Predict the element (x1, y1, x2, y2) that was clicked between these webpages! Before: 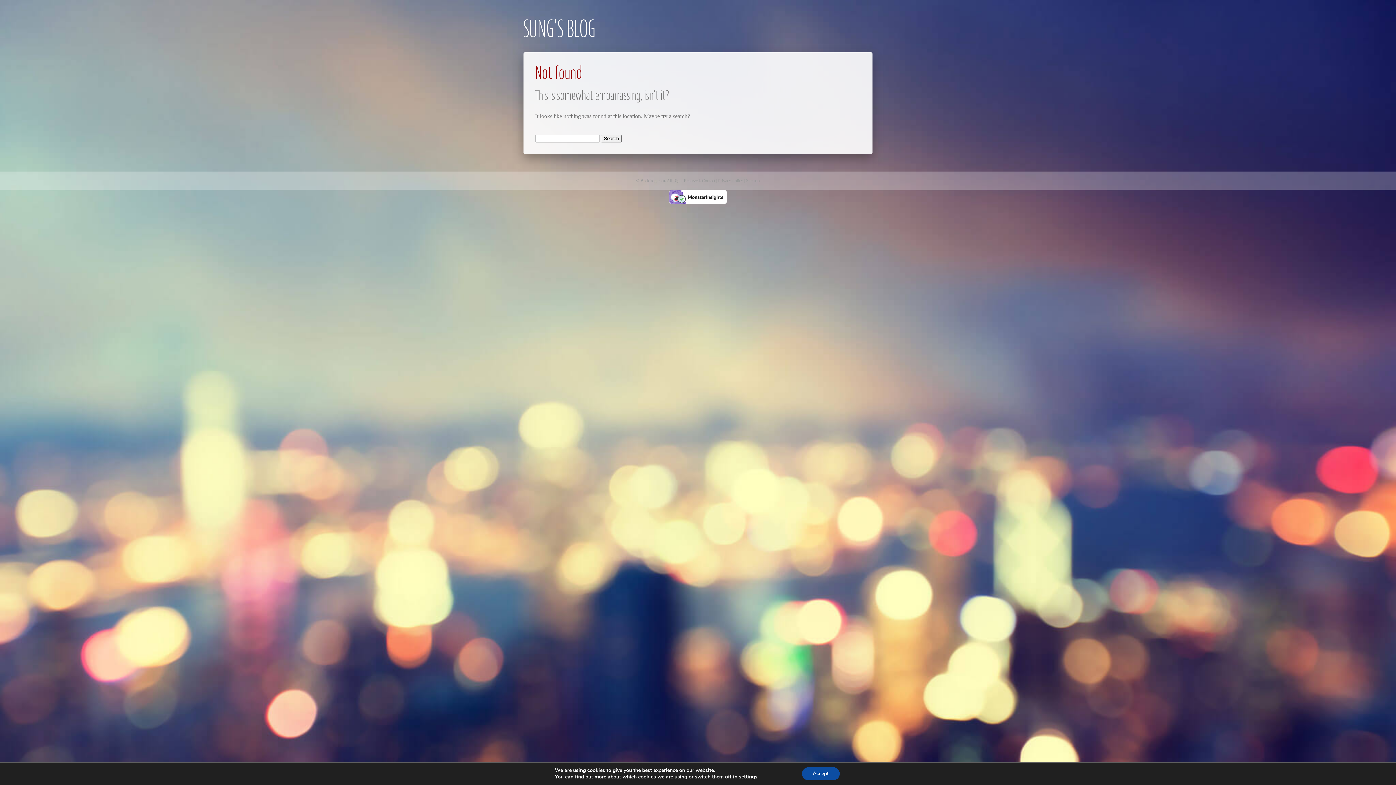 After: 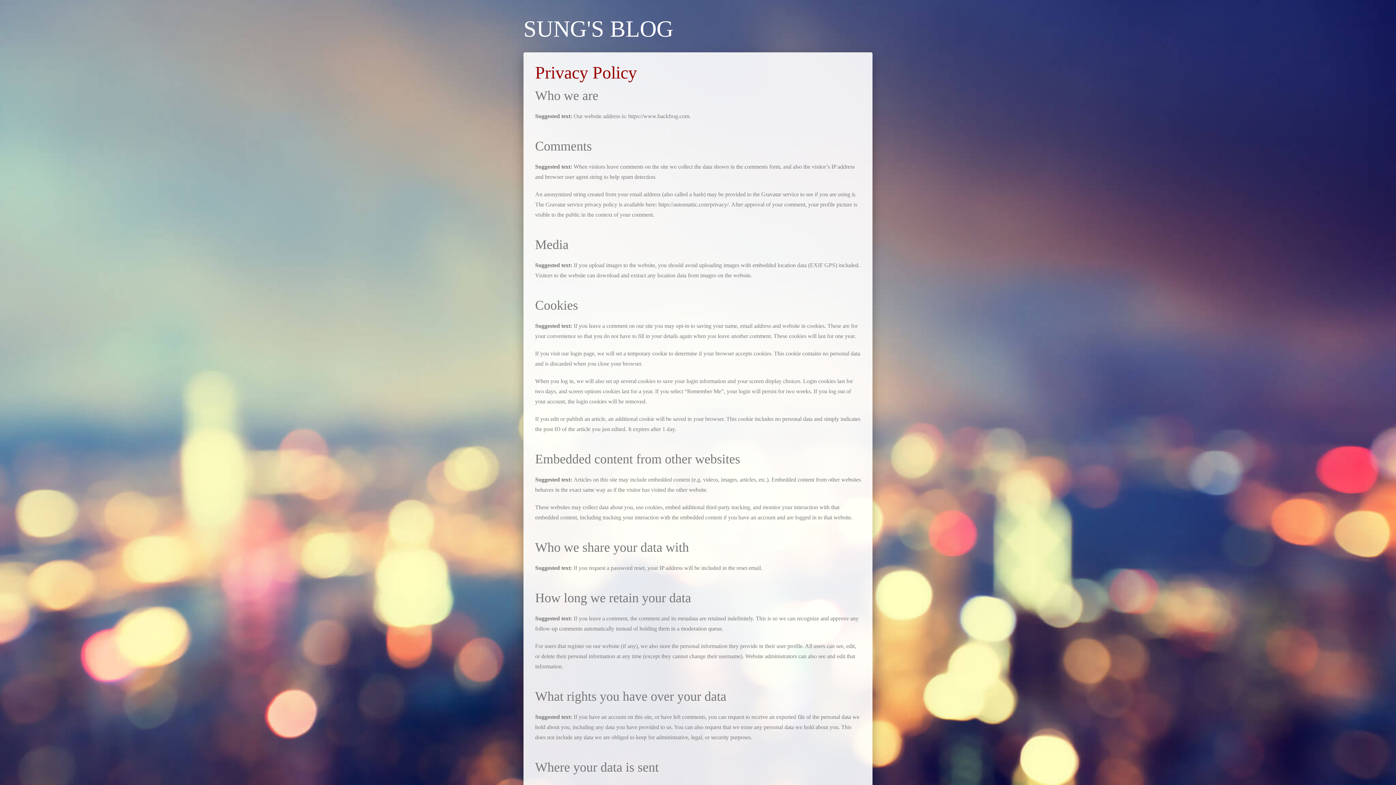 Action: label: Privacy Policy bbox: (718, 178, 743, 183)